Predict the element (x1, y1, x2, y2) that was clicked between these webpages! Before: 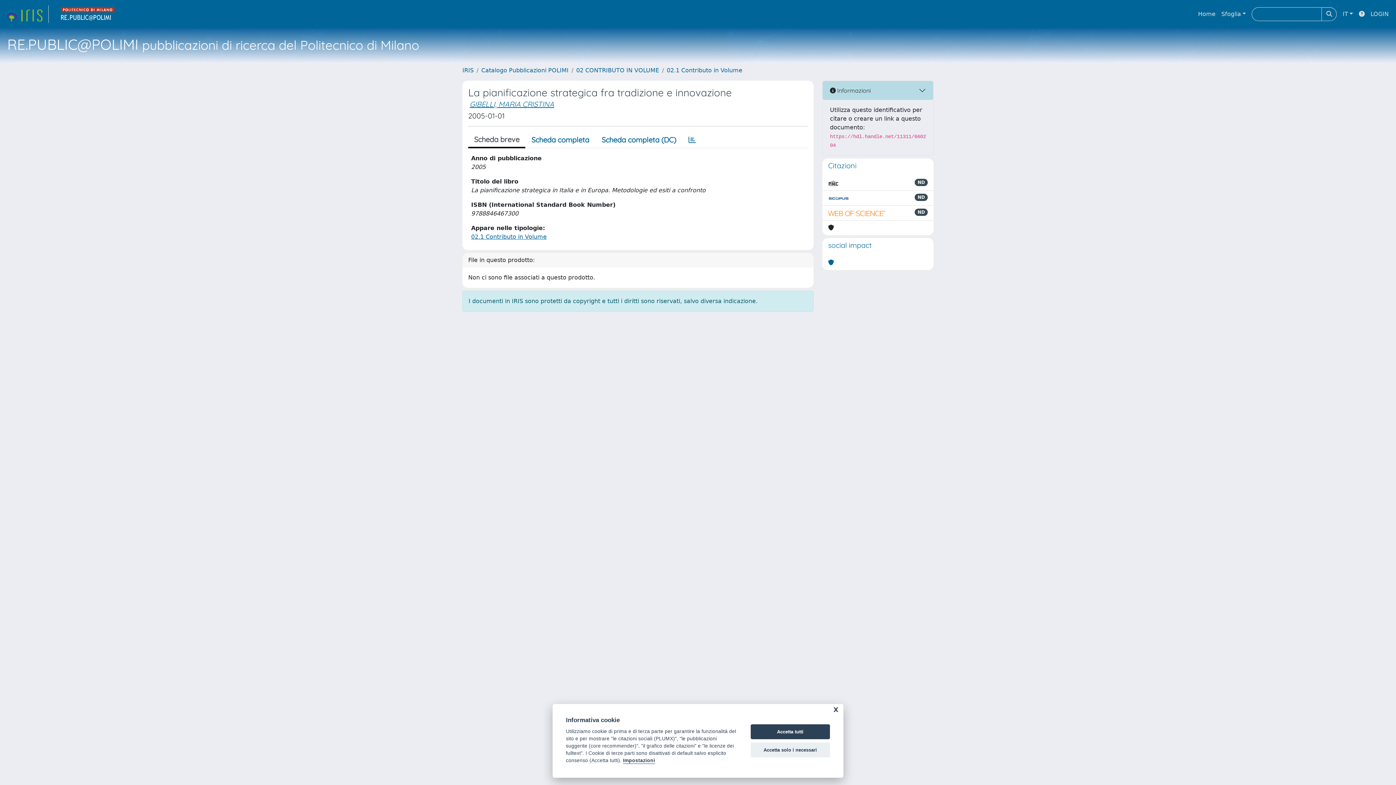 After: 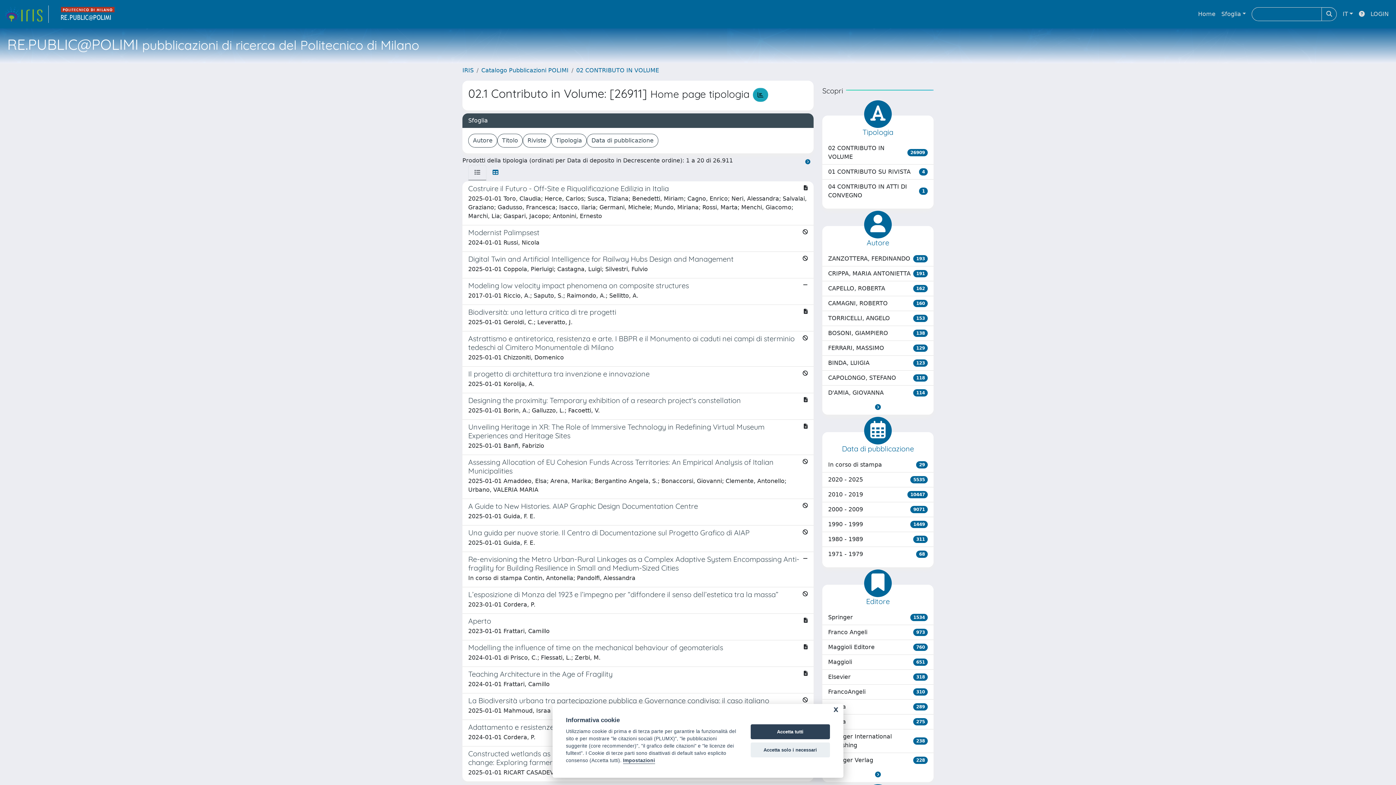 Action: bbox: (666, 66, 742, 73) label: 02.1 Contributo in Volume